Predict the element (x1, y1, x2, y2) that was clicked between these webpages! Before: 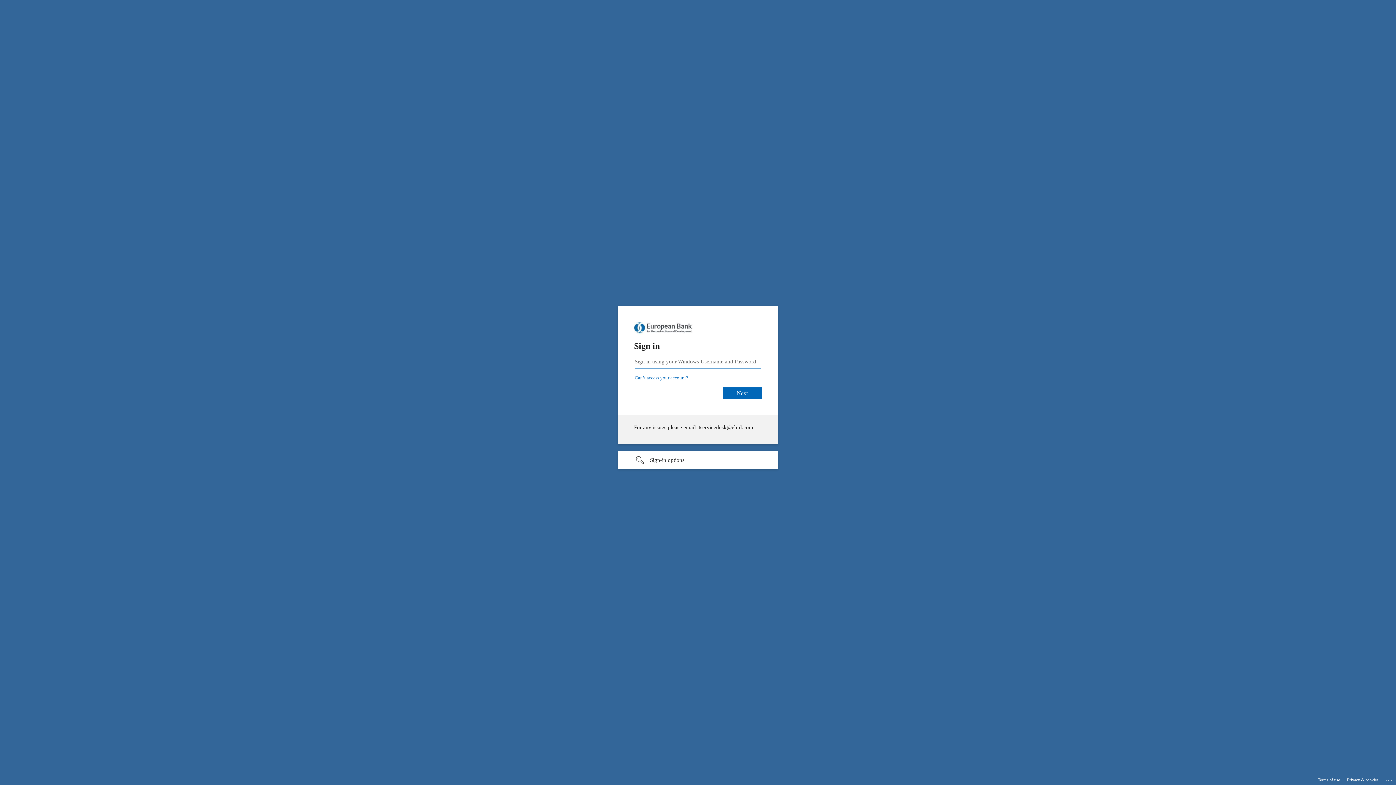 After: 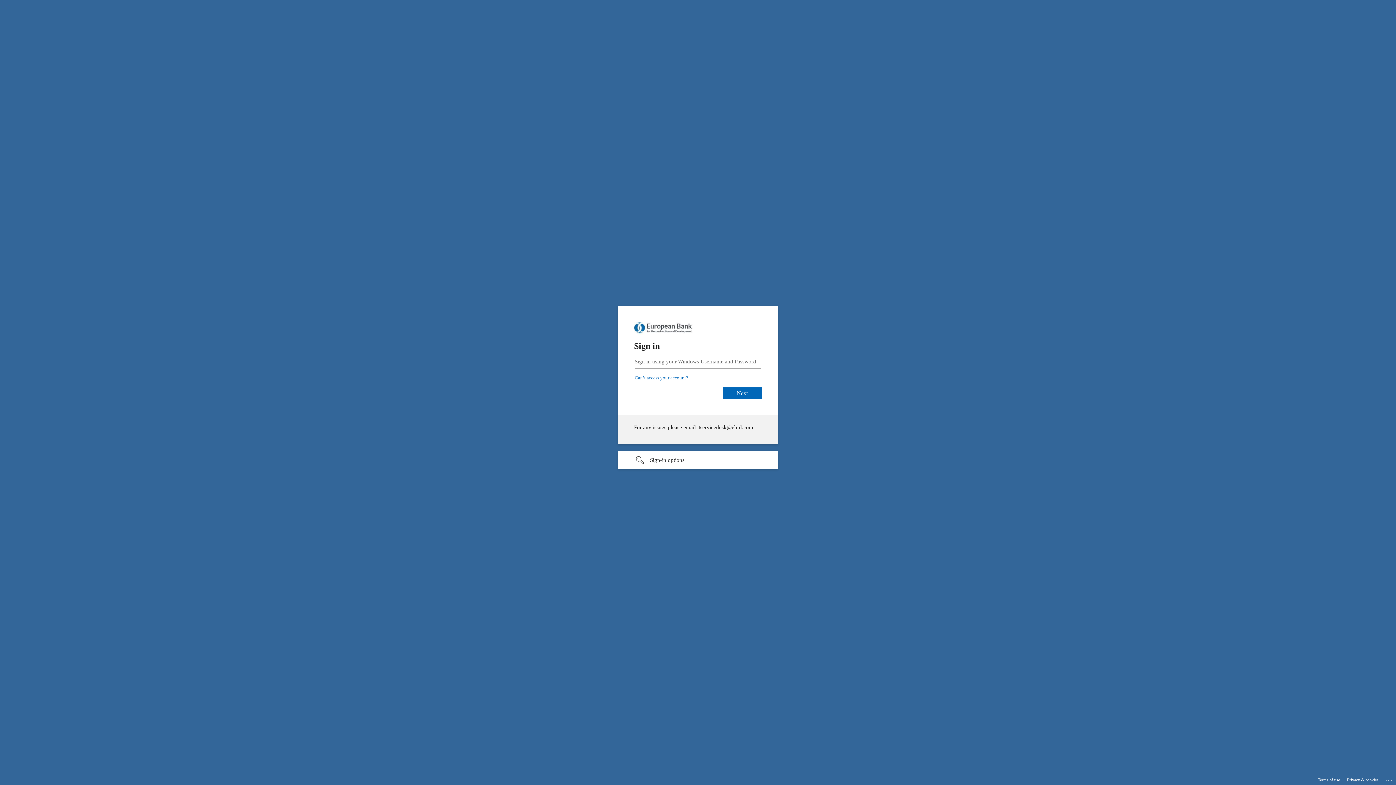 Action: label: Terms of use bbox: (1318, 775, 1340, 785)